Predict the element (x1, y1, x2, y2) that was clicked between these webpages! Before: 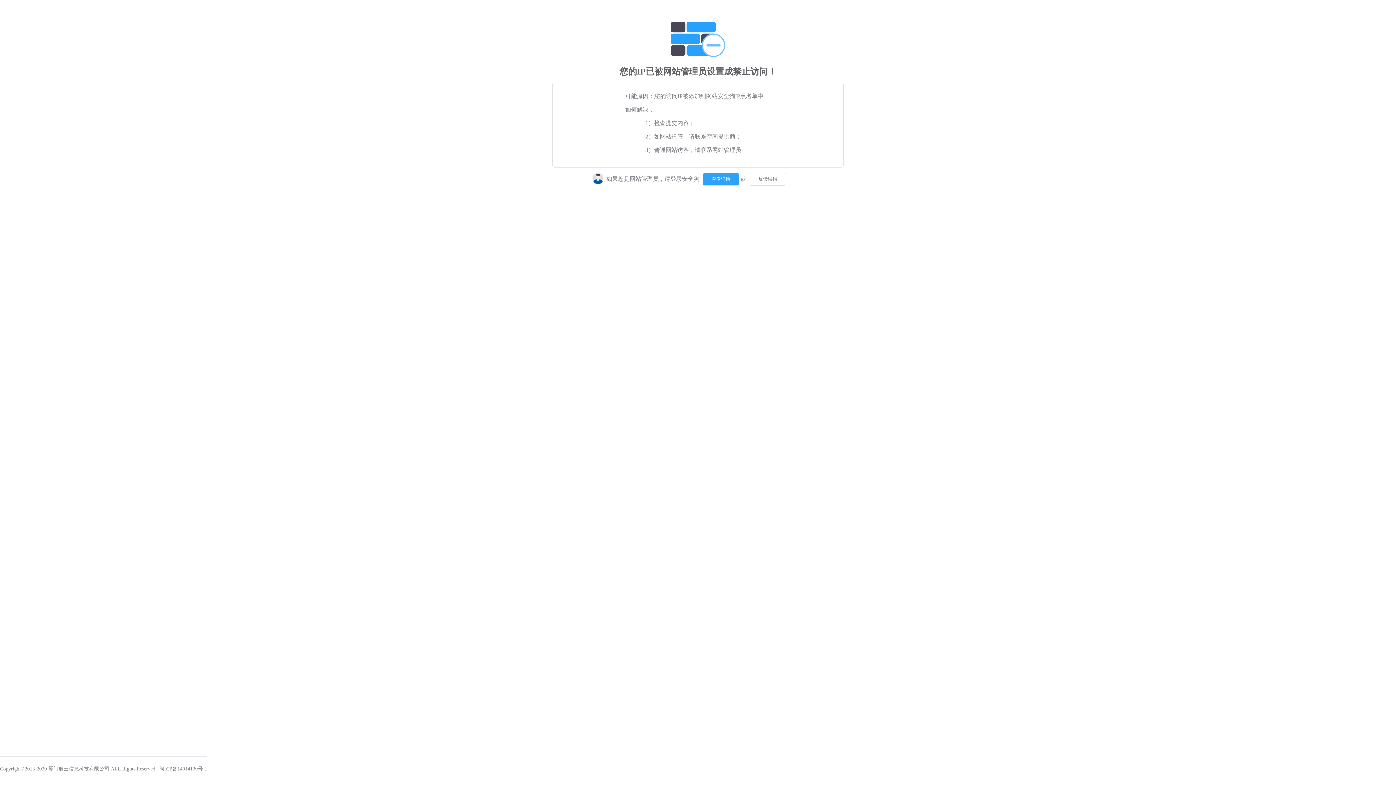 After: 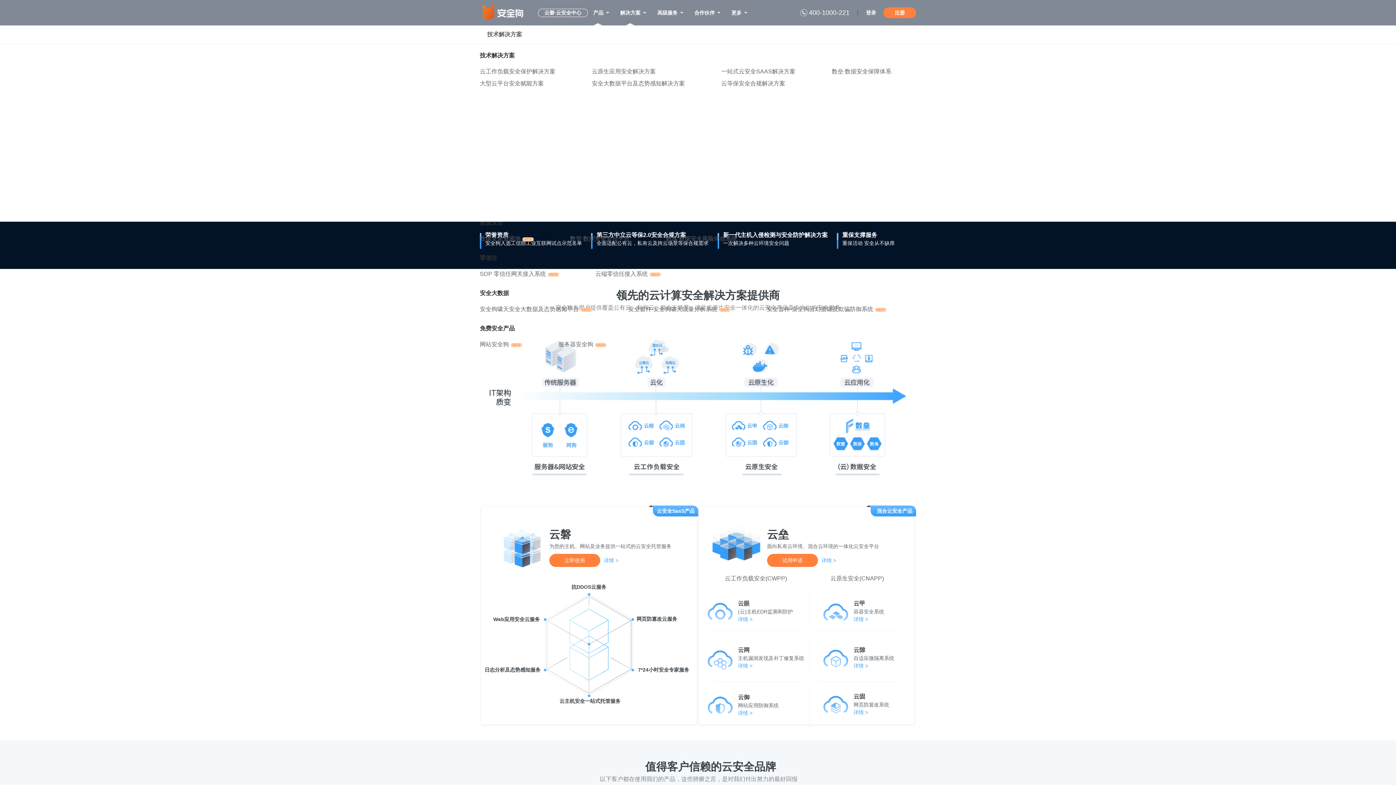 Action: bbox: (701, 175, 739, 181)